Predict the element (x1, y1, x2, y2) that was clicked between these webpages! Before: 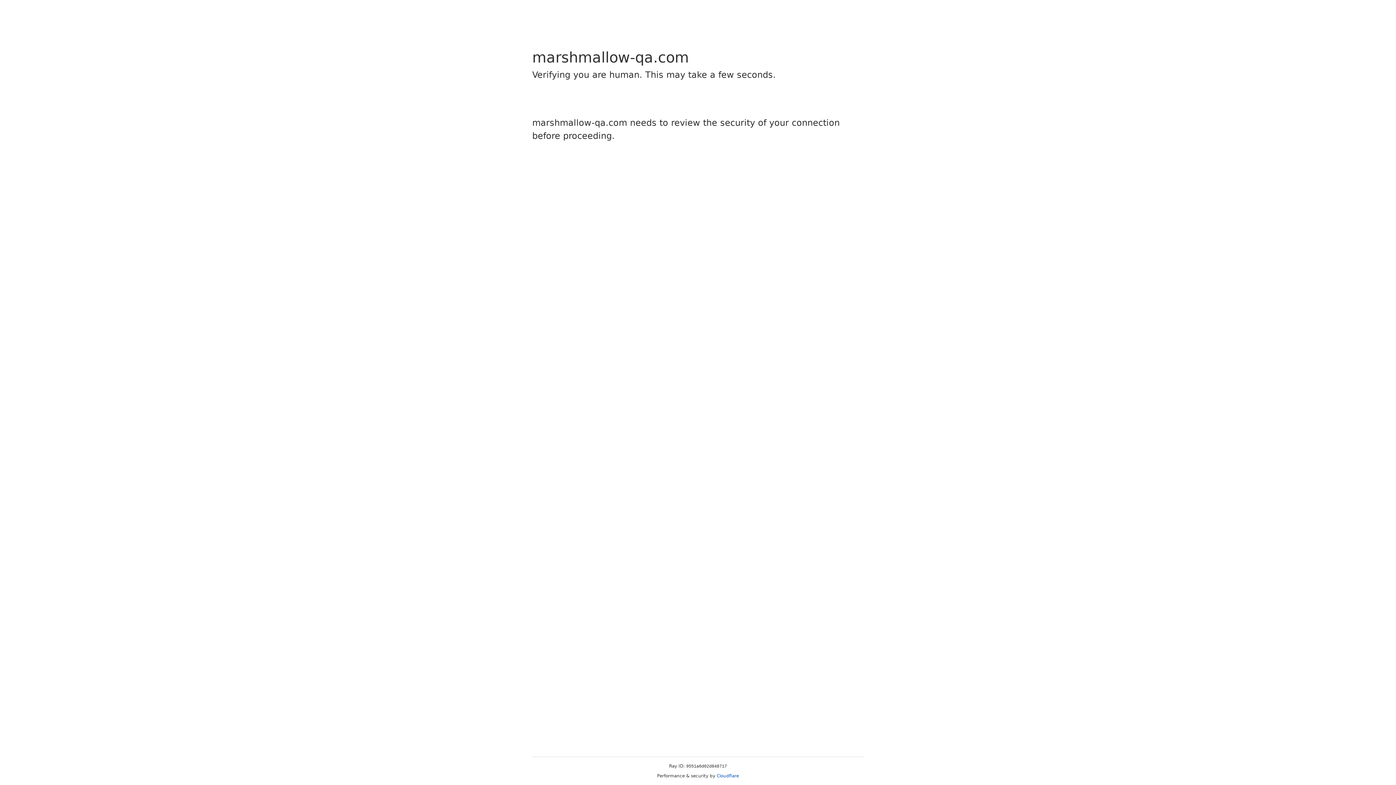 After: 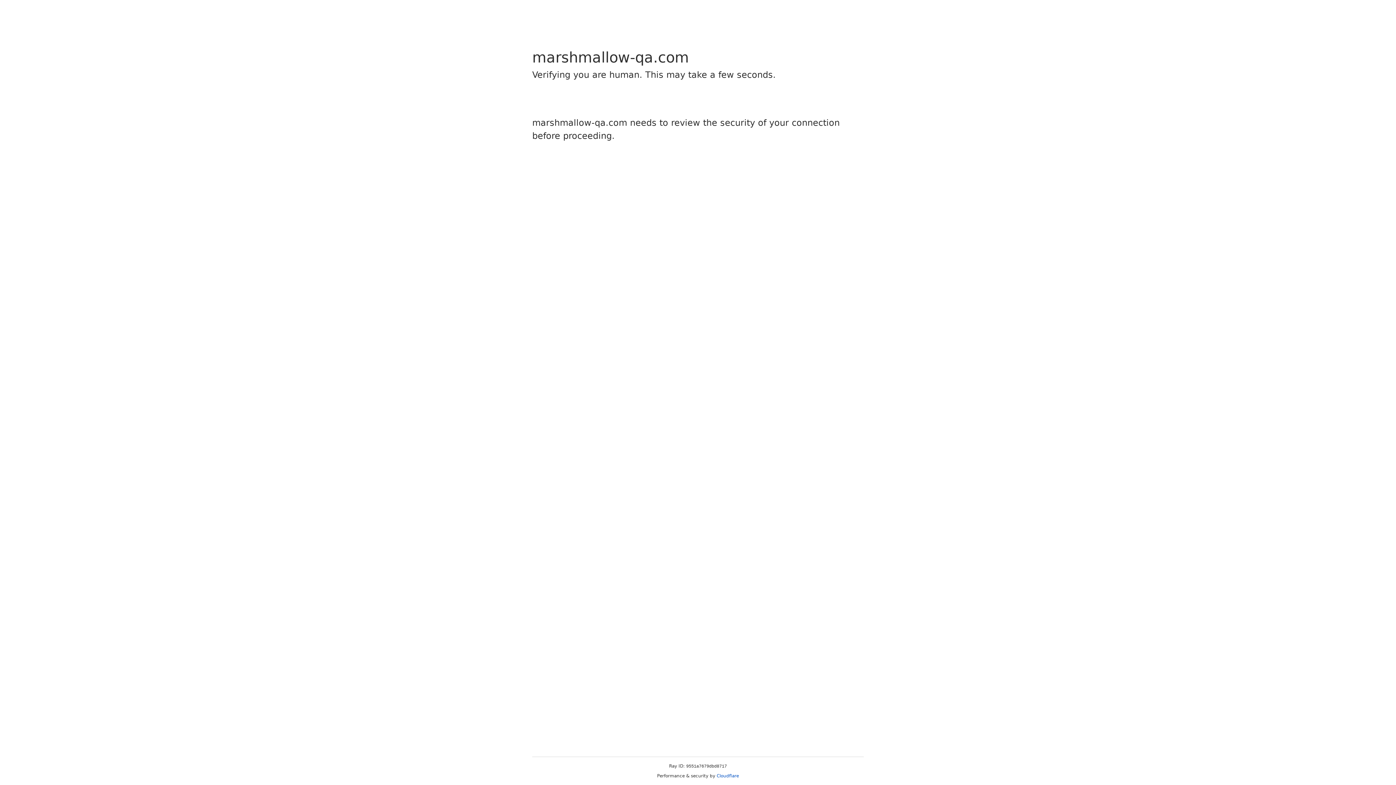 Action: bbox: (716, 773, 739, 778) label: Cloudflare